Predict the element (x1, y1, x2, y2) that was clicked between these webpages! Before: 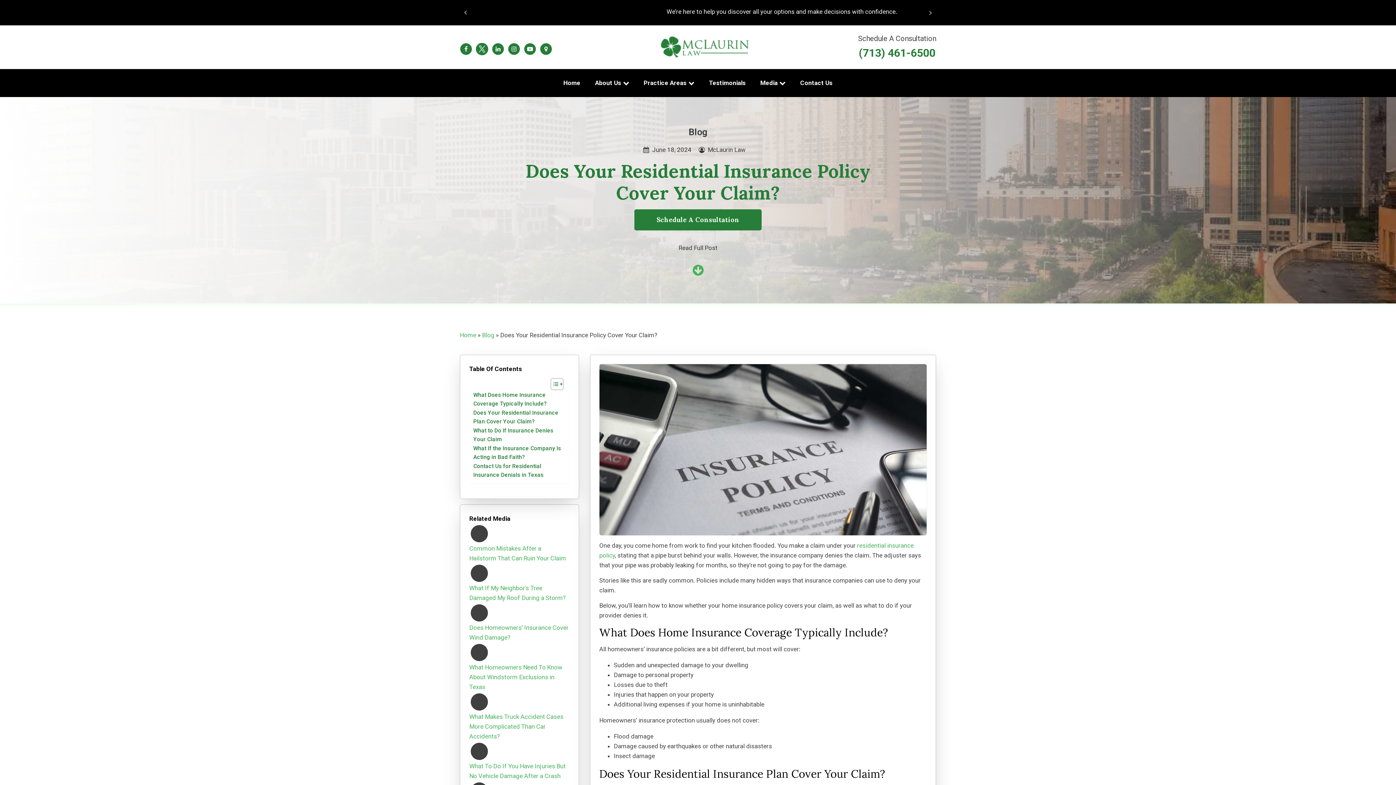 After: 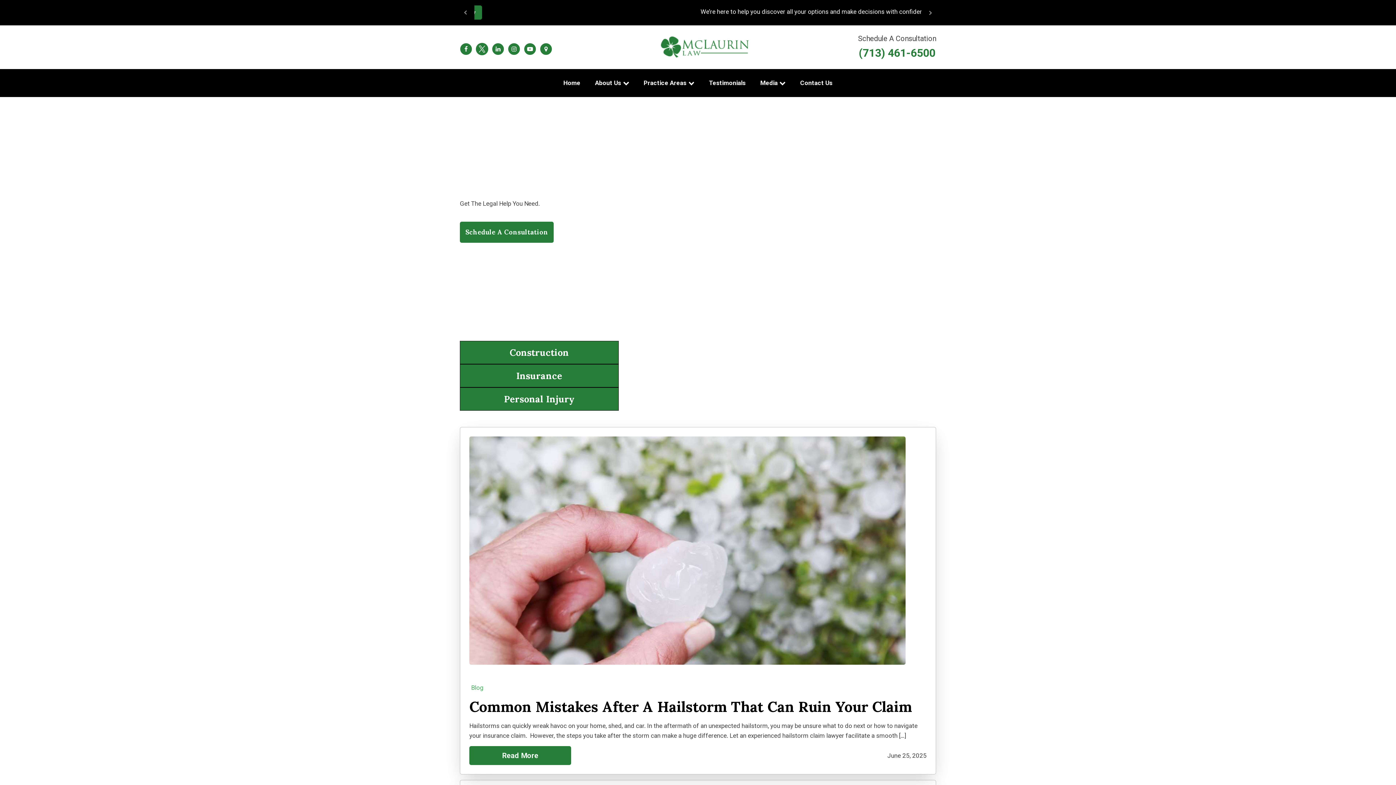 Action: bbox: (482, 331, 494, 338) label: Blog